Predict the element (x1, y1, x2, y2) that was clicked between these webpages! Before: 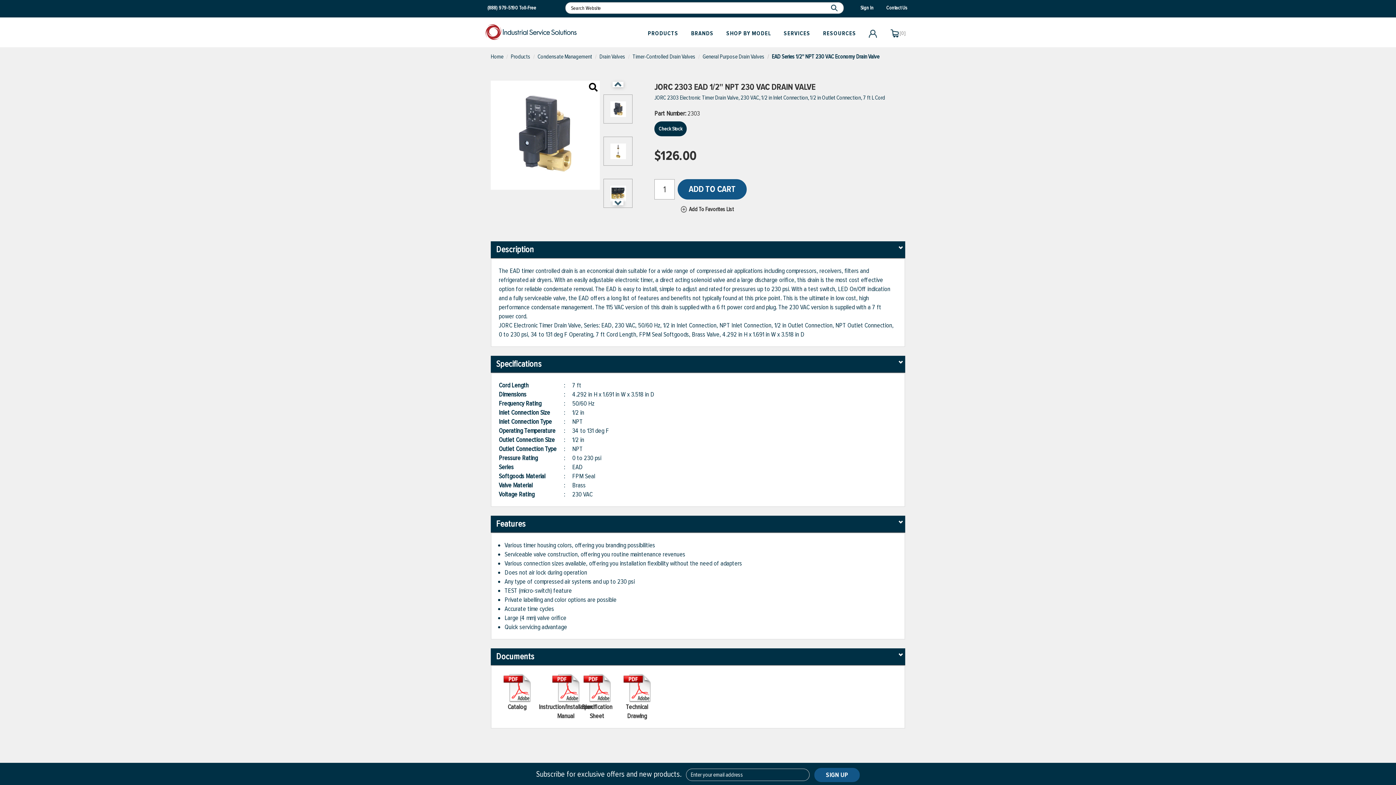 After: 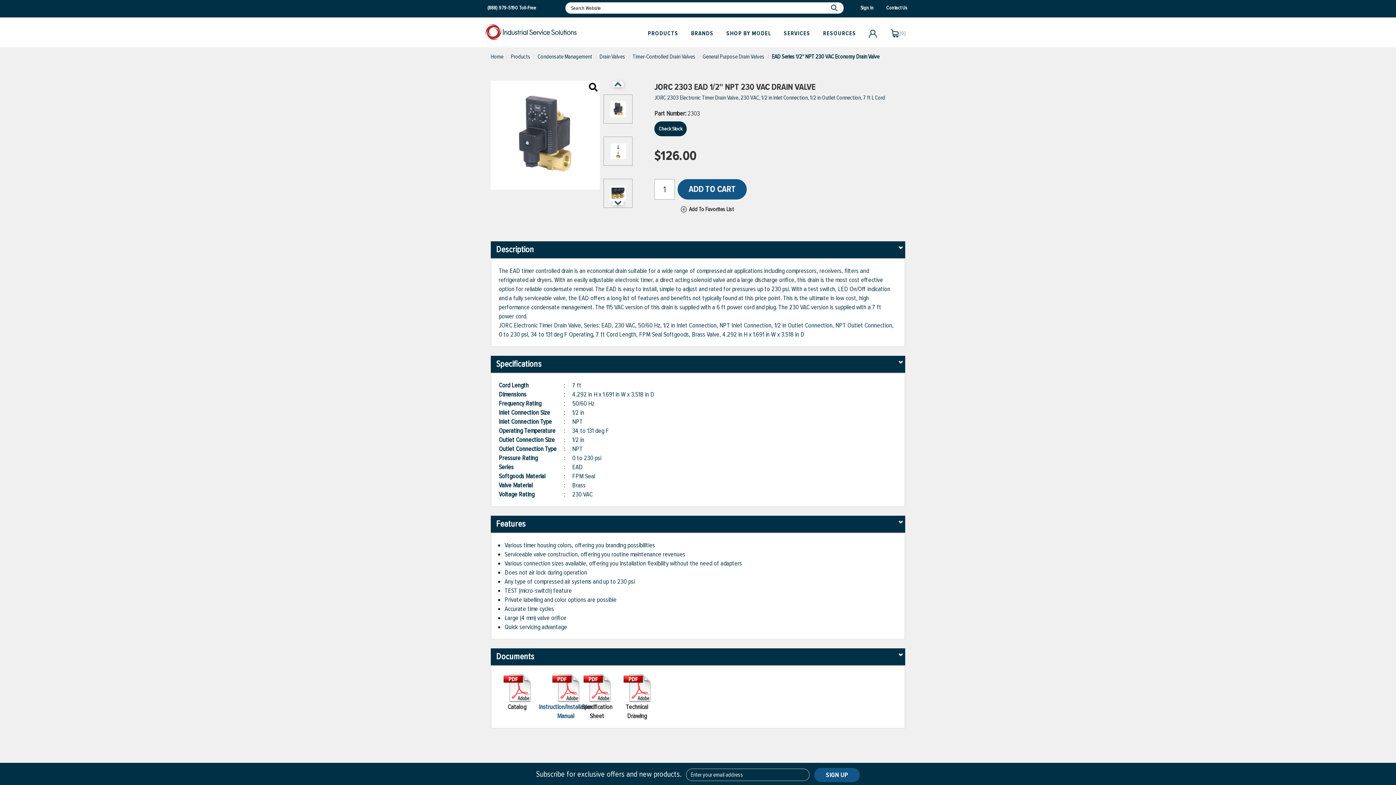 Action: bbox: (538, 673, 592, 721) label: Instruction/Installation Manual